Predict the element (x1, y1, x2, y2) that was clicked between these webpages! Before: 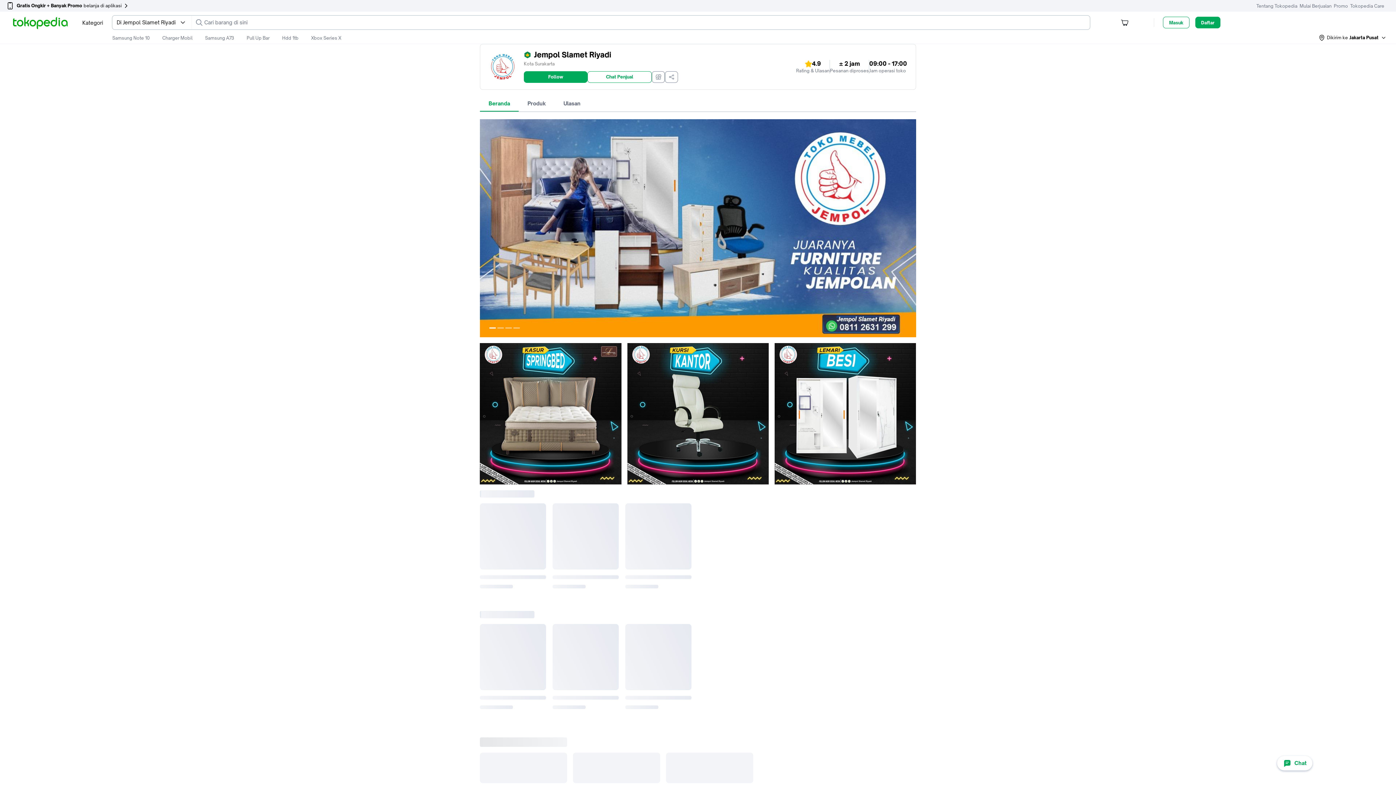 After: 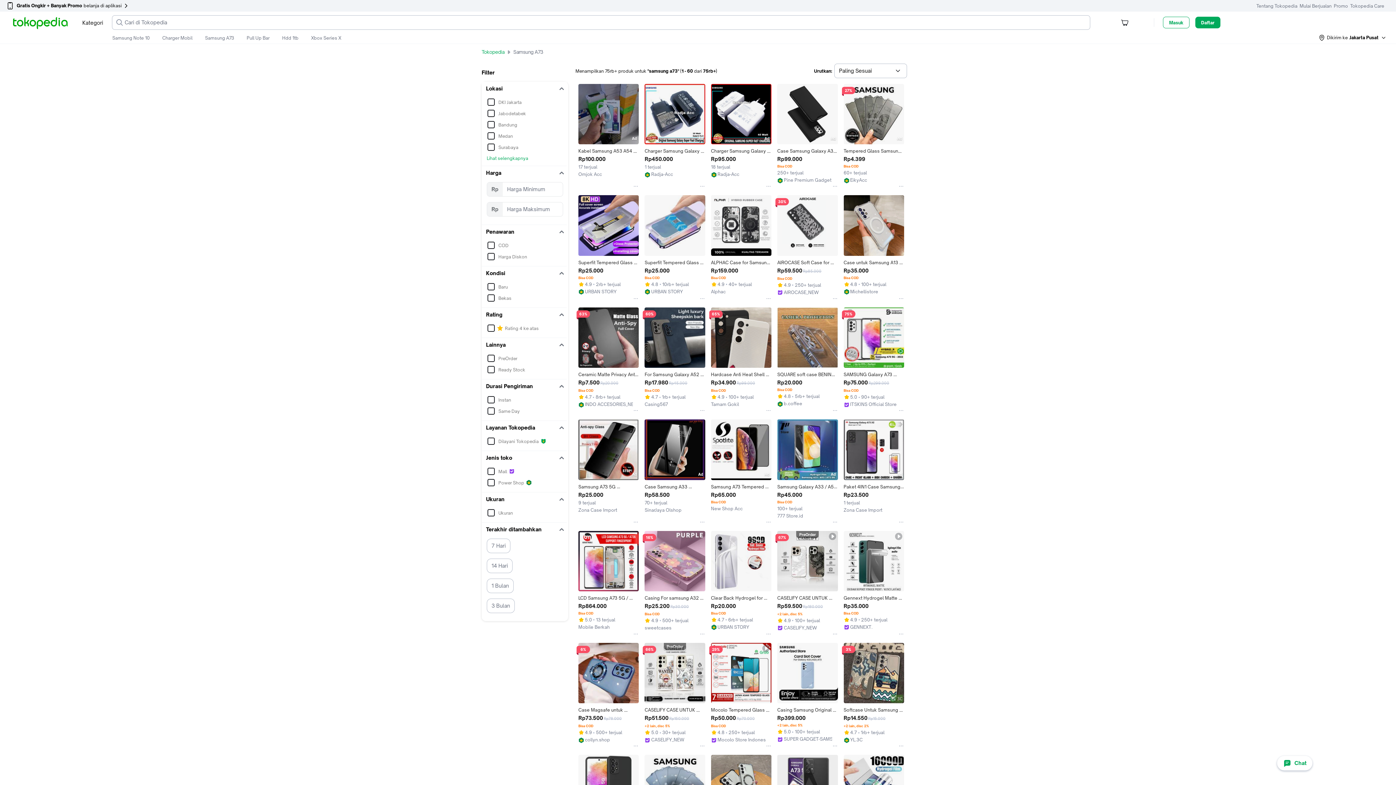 Action: bbox: (205, 35, 234, 41) label: Samsung A73